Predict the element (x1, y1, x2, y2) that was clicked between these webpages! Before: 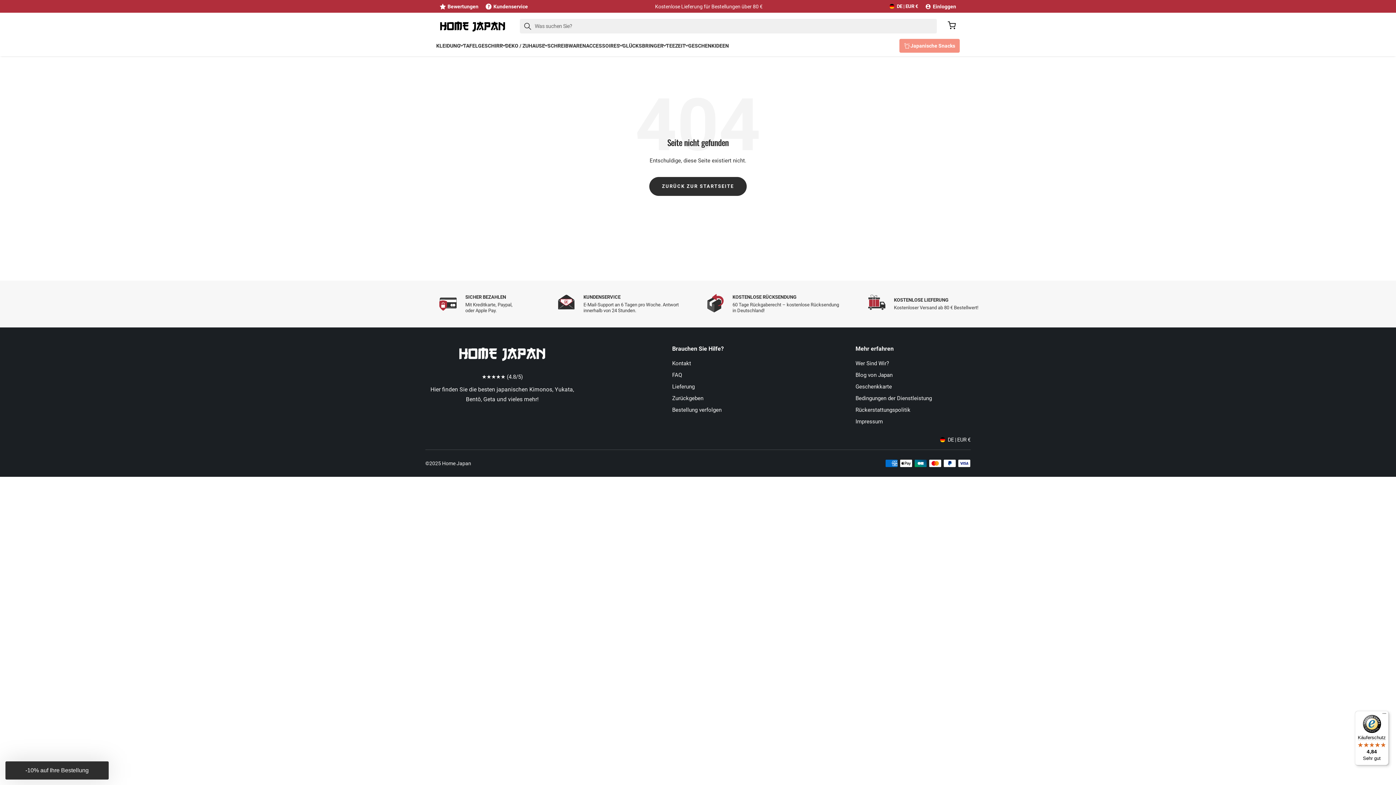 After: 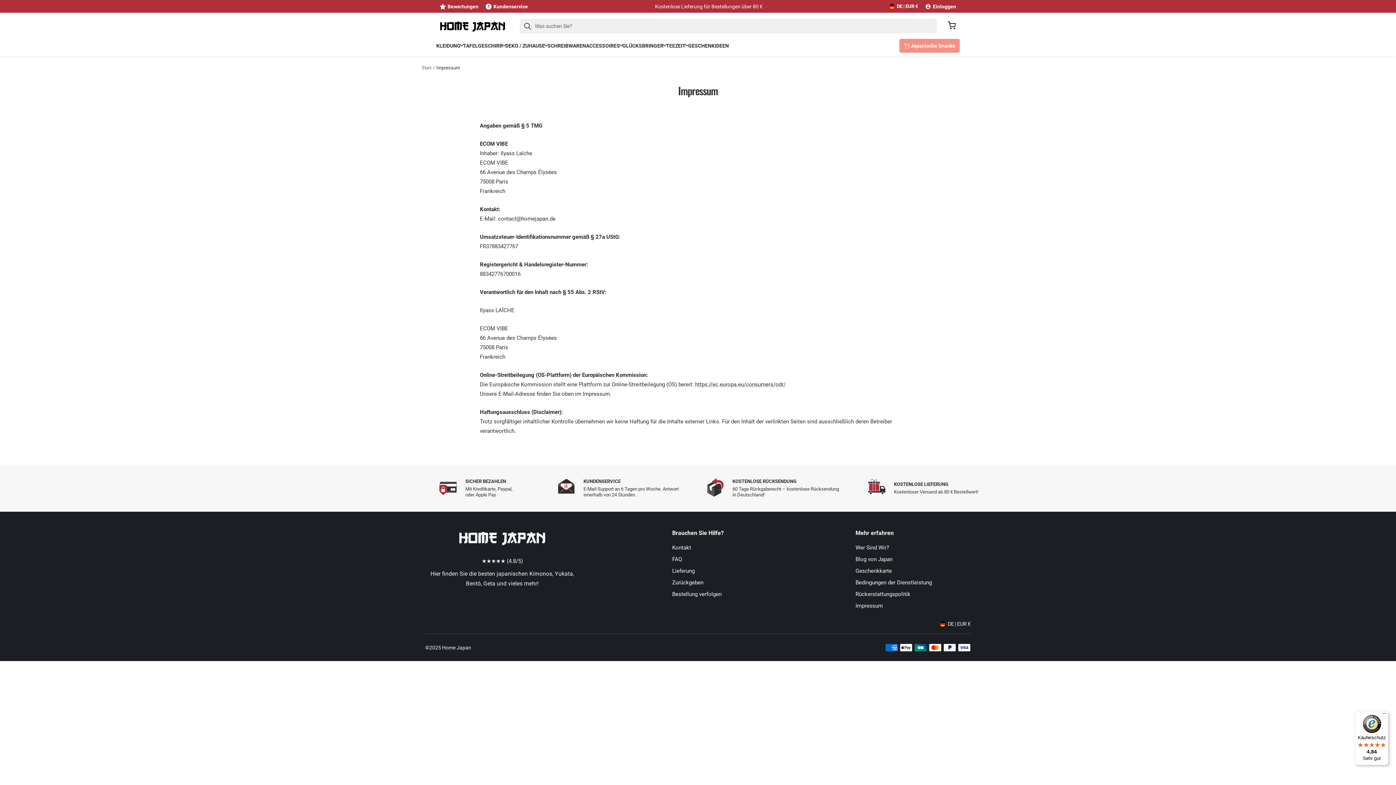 Action: label: Impressum bbox: (855, 418, 883, 425)